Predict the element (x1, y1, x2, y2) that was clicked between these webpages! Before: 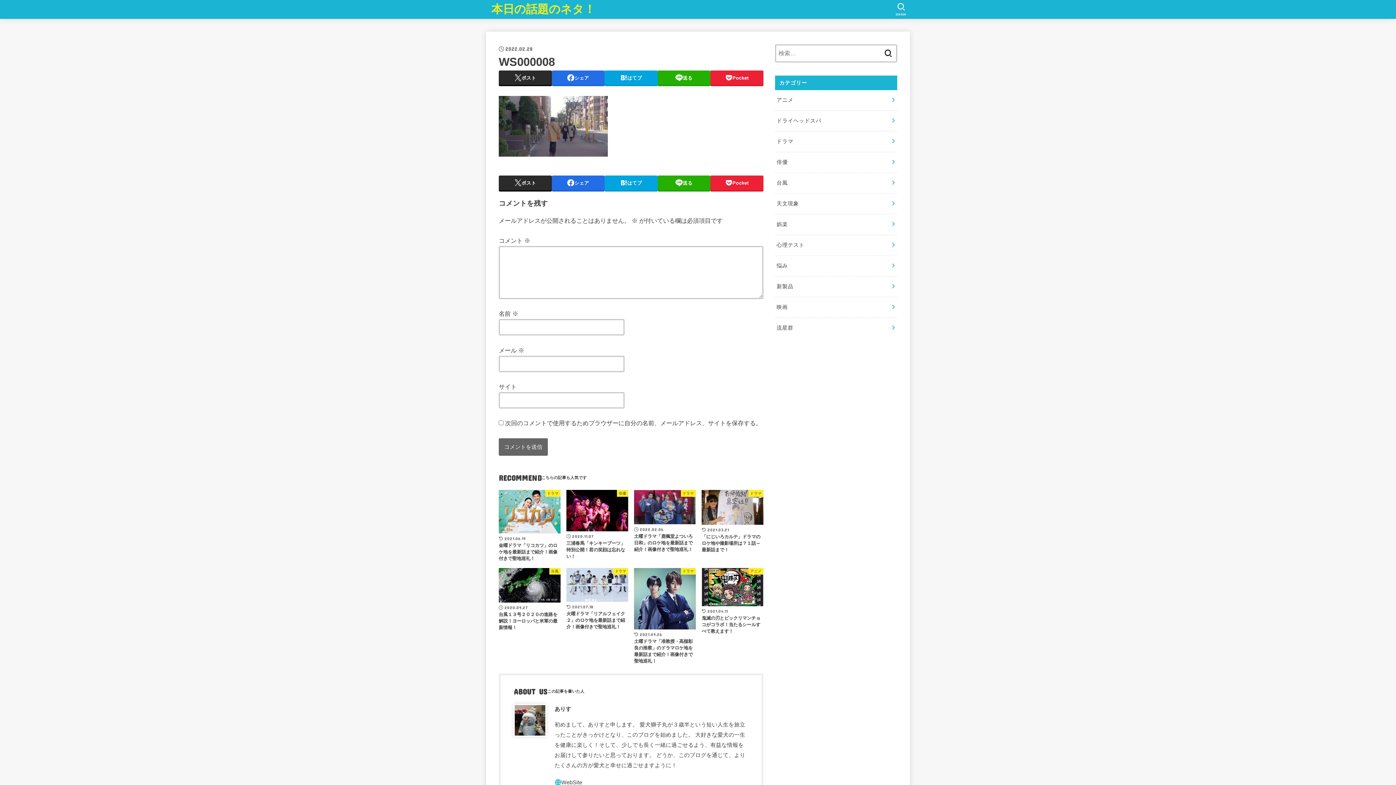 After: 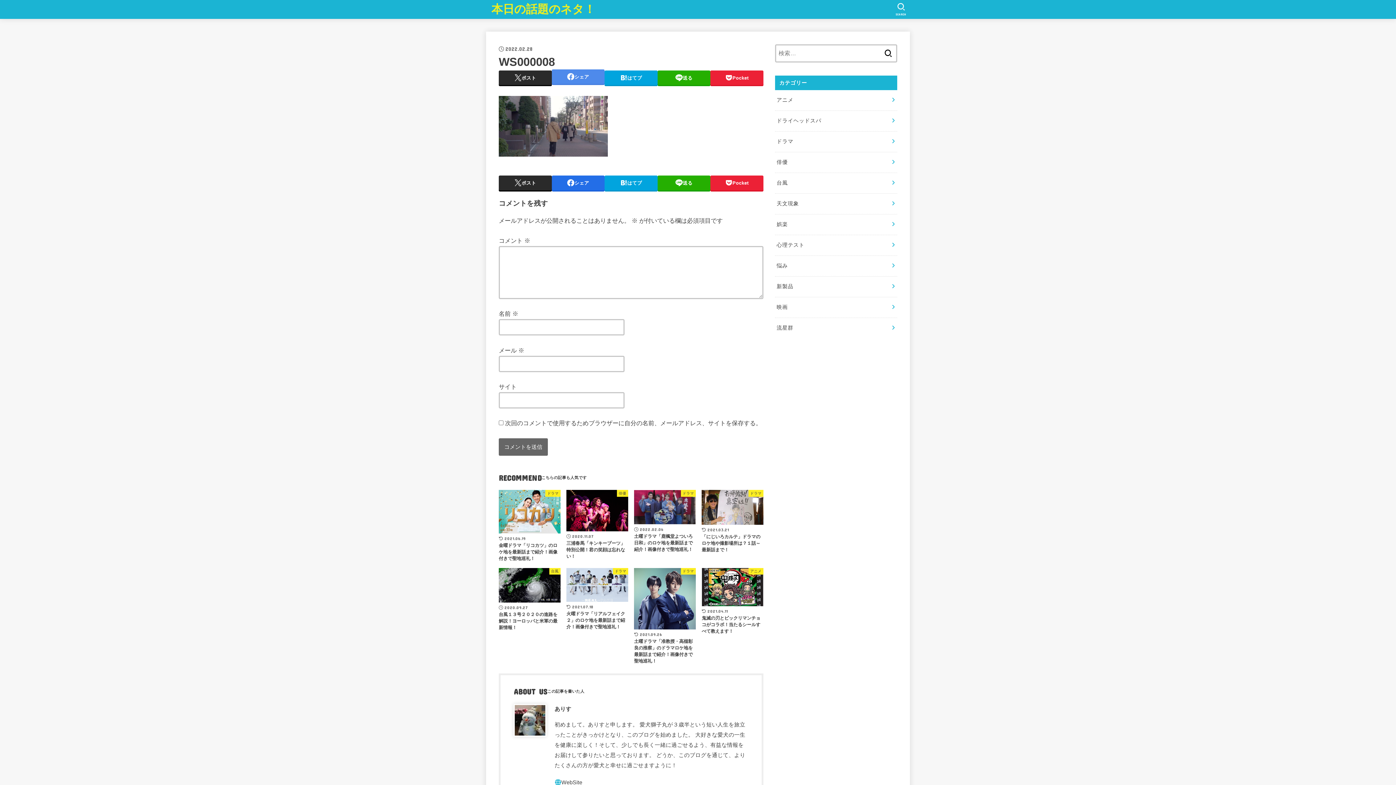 Action: label: シェア bbox: (551, 70, 604, 85)